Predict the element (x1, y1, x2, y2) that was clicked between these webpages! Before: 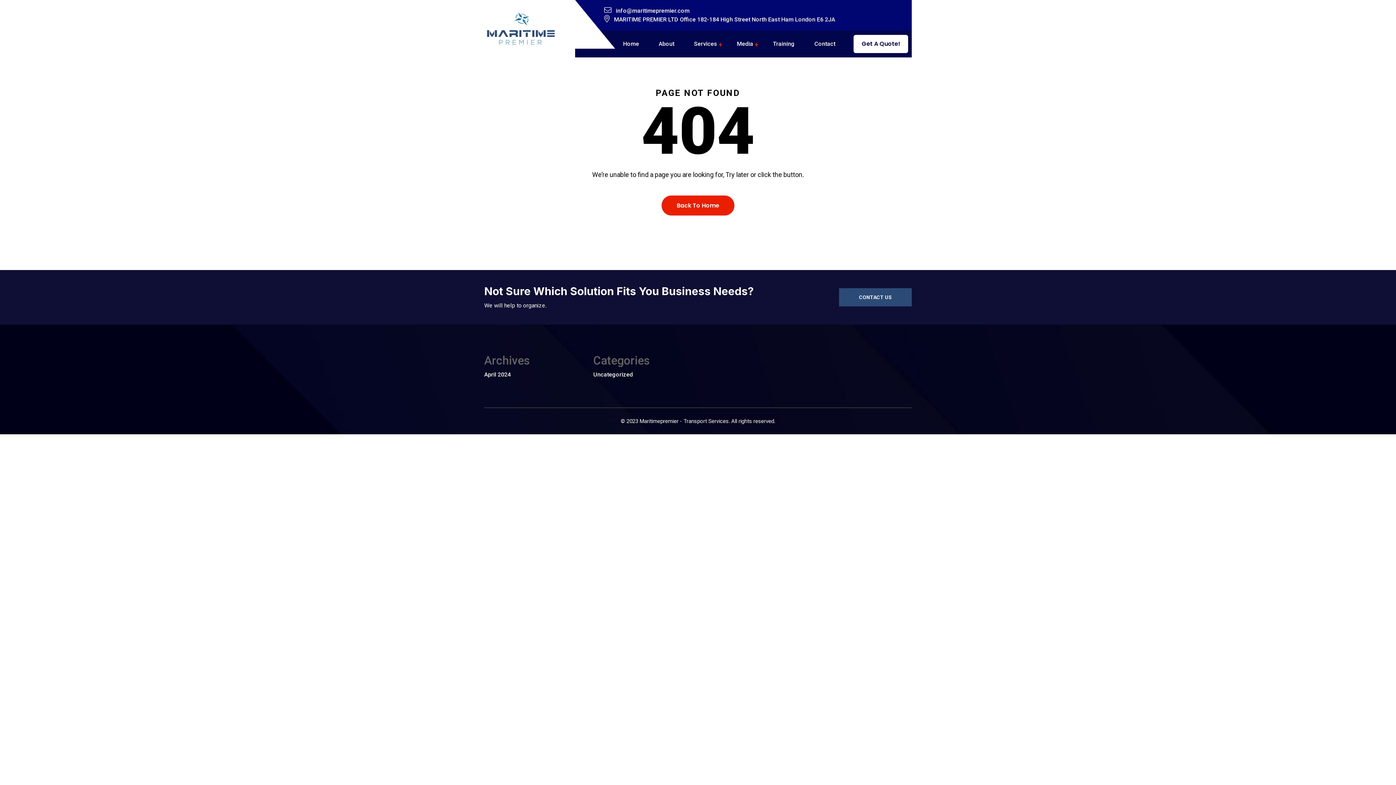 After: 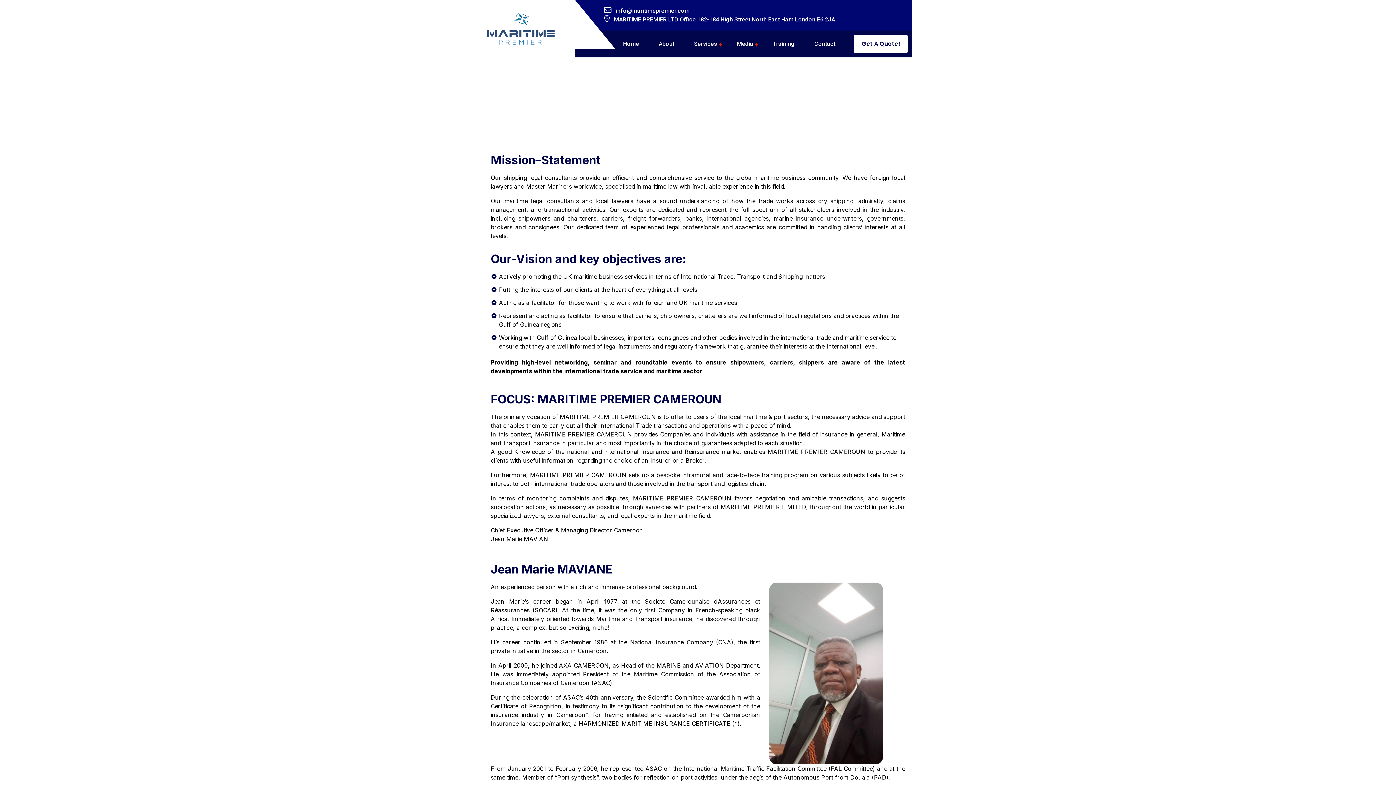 Action: label: About bbox: (658, 40, 674, 58)